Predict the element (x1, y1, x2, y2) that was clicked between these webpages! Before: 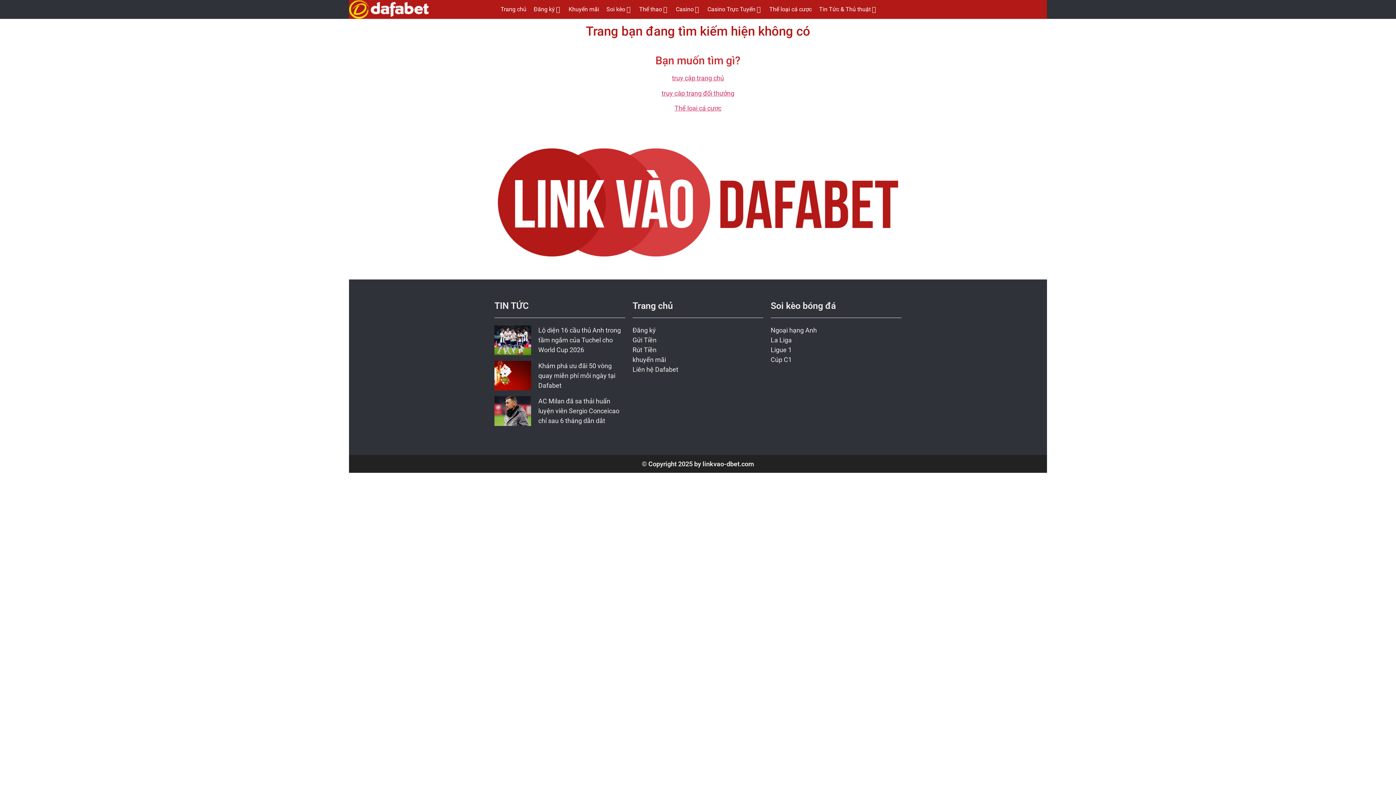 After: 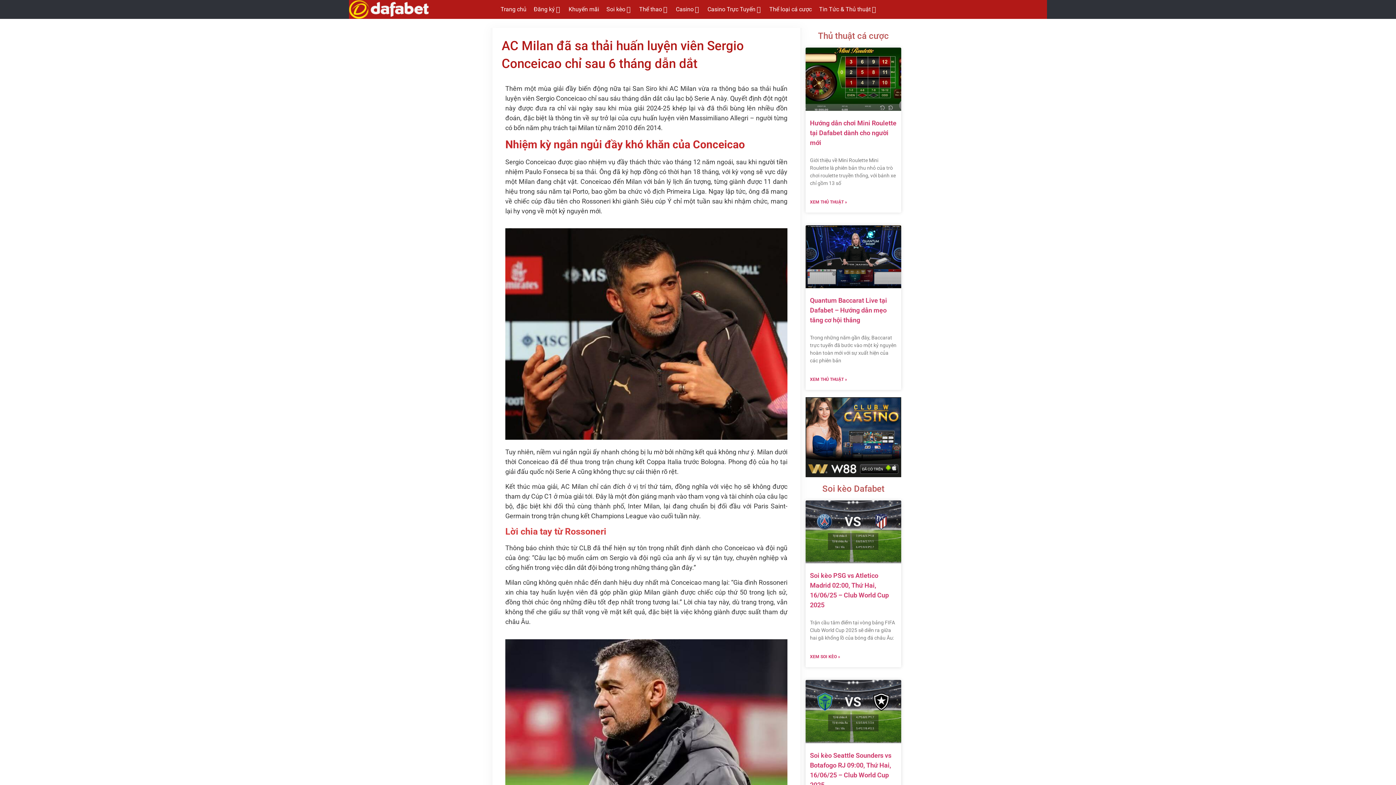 Action: bbox: (494, 396, 531, 426)